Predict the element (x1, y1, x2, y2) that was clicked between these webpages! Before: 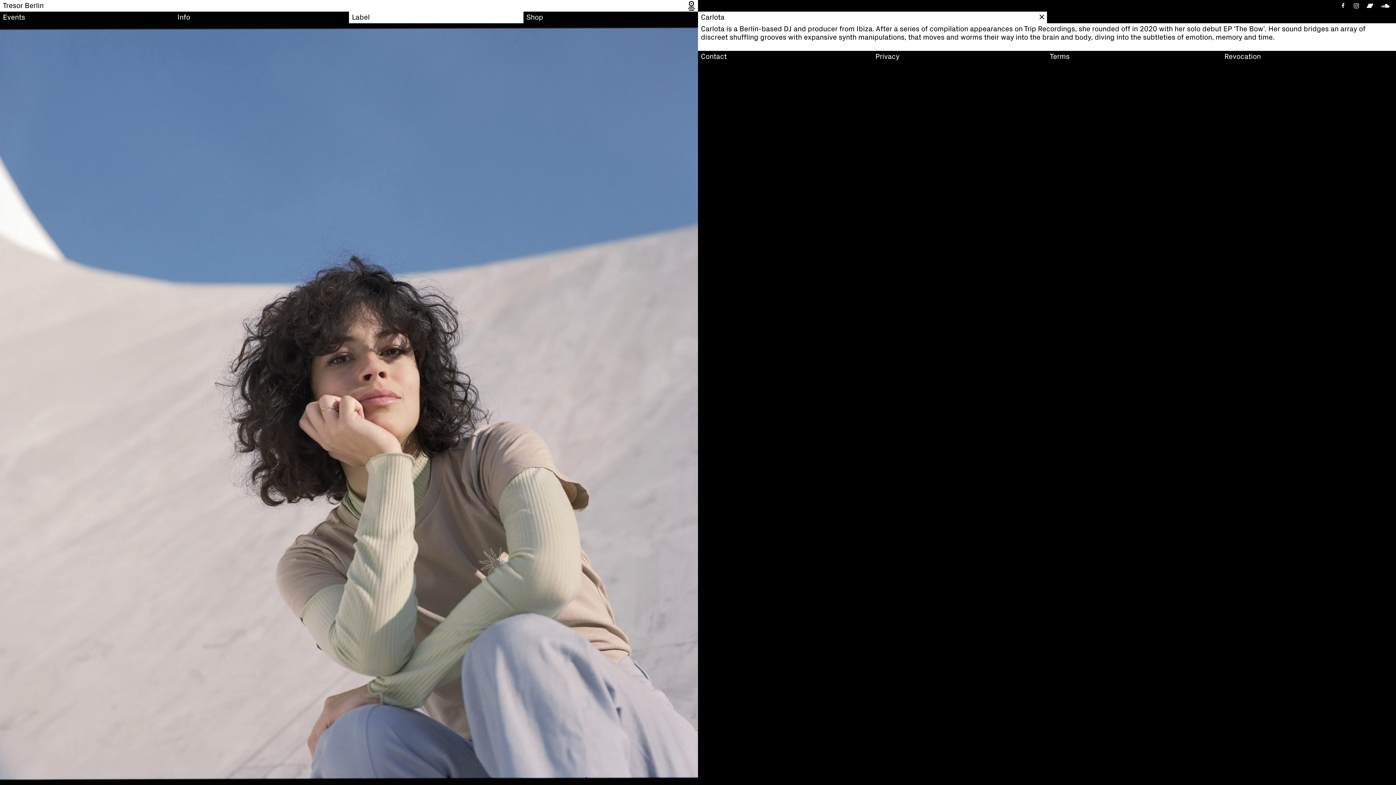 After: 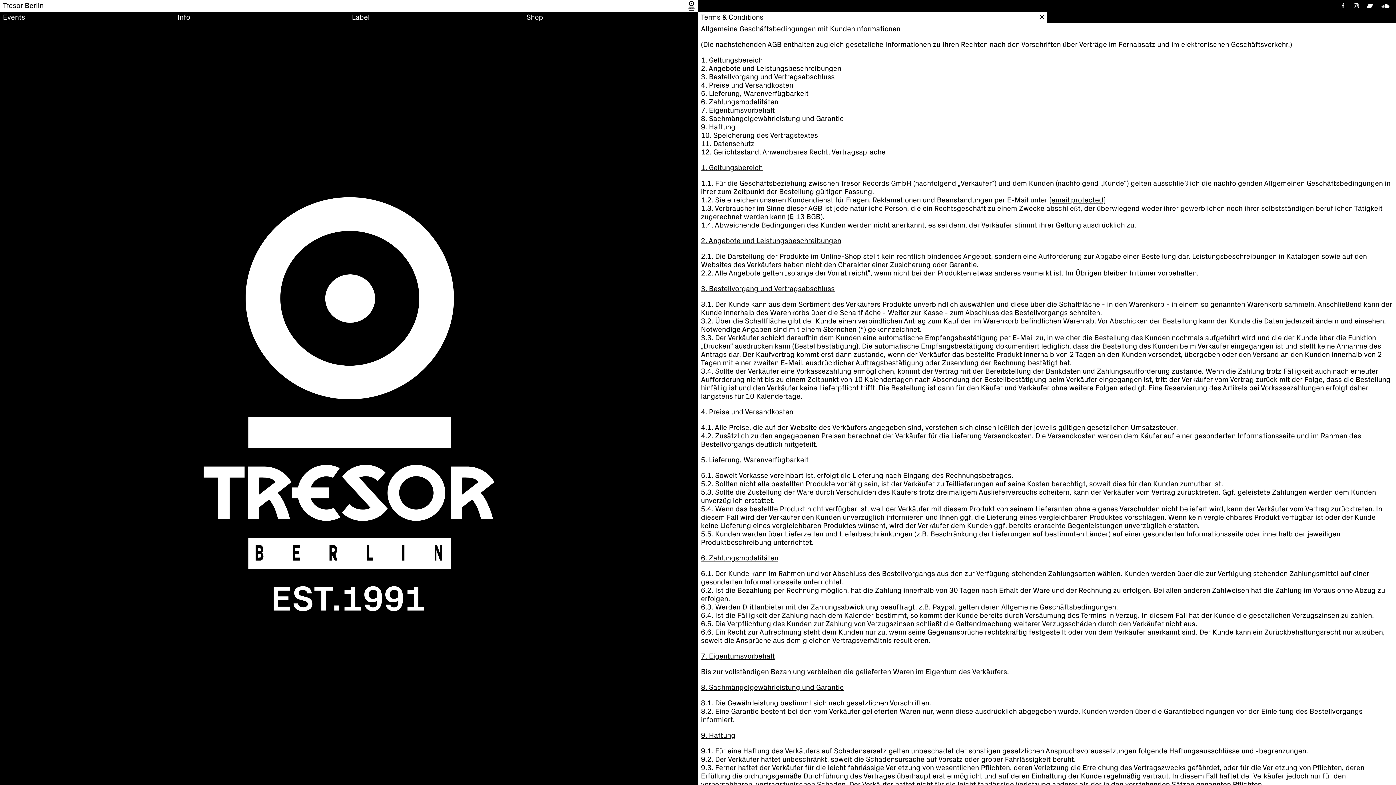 Action: bbox: (1047, 50, 1221, 62) label: Terms